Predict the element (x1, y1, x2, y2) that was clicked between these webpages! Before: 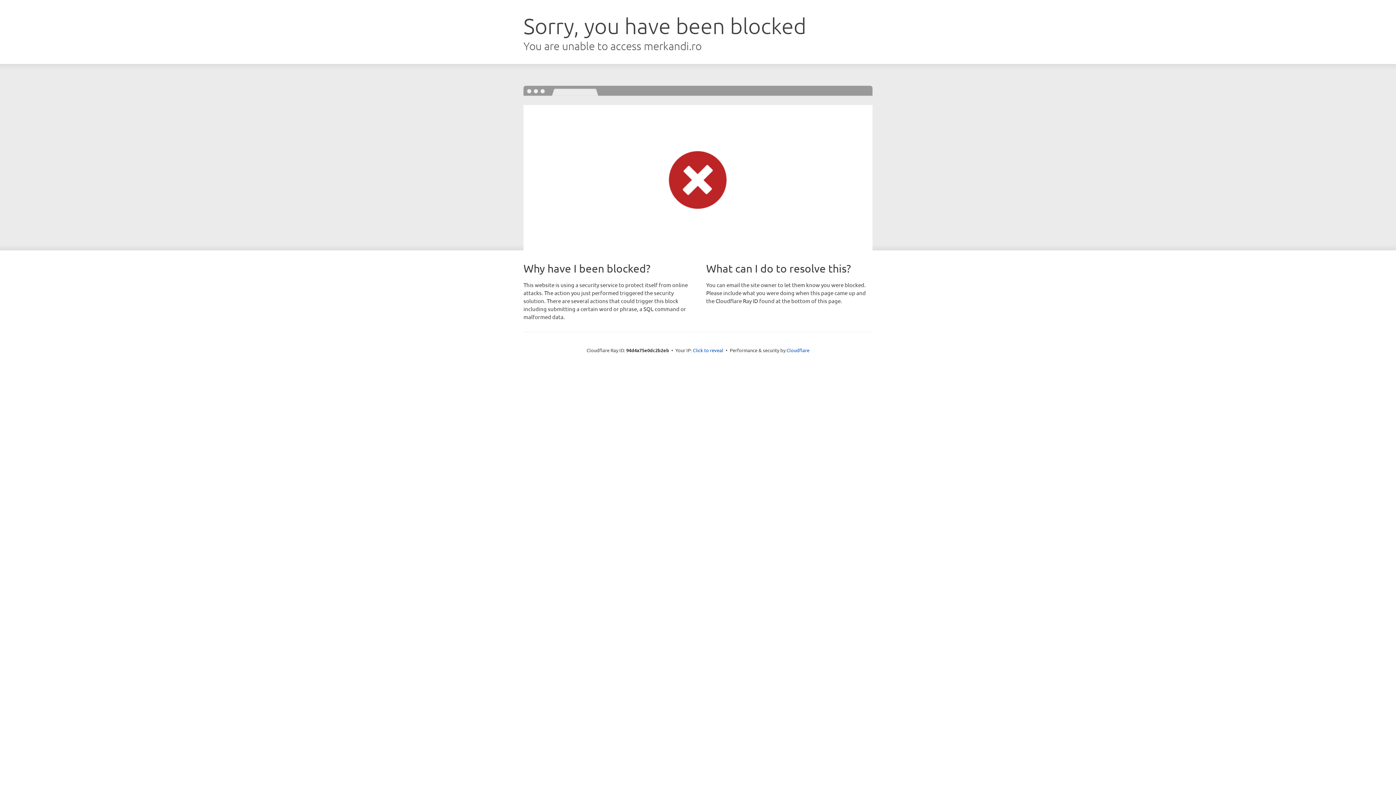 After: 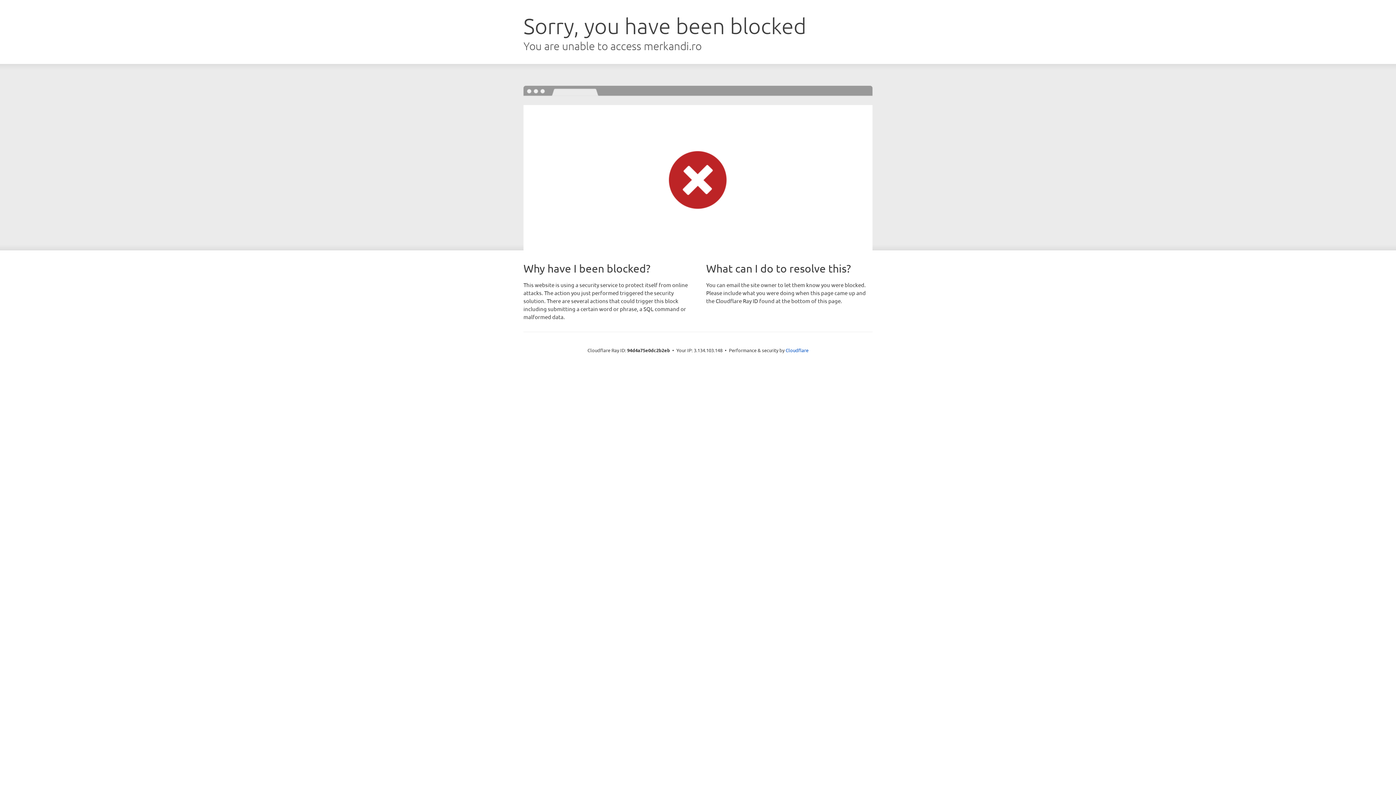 Action: bbox: (693, 346, 723, 353) label: Click to reveal